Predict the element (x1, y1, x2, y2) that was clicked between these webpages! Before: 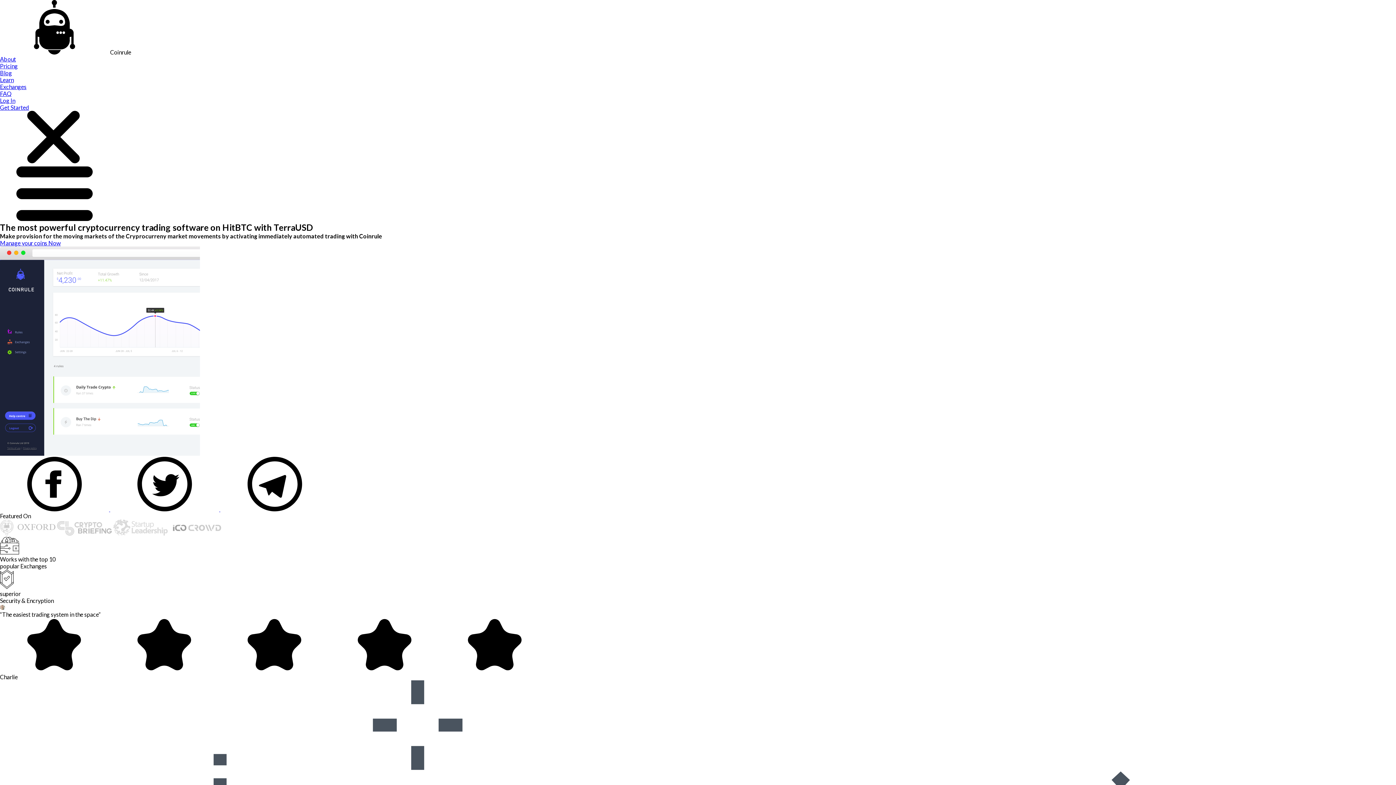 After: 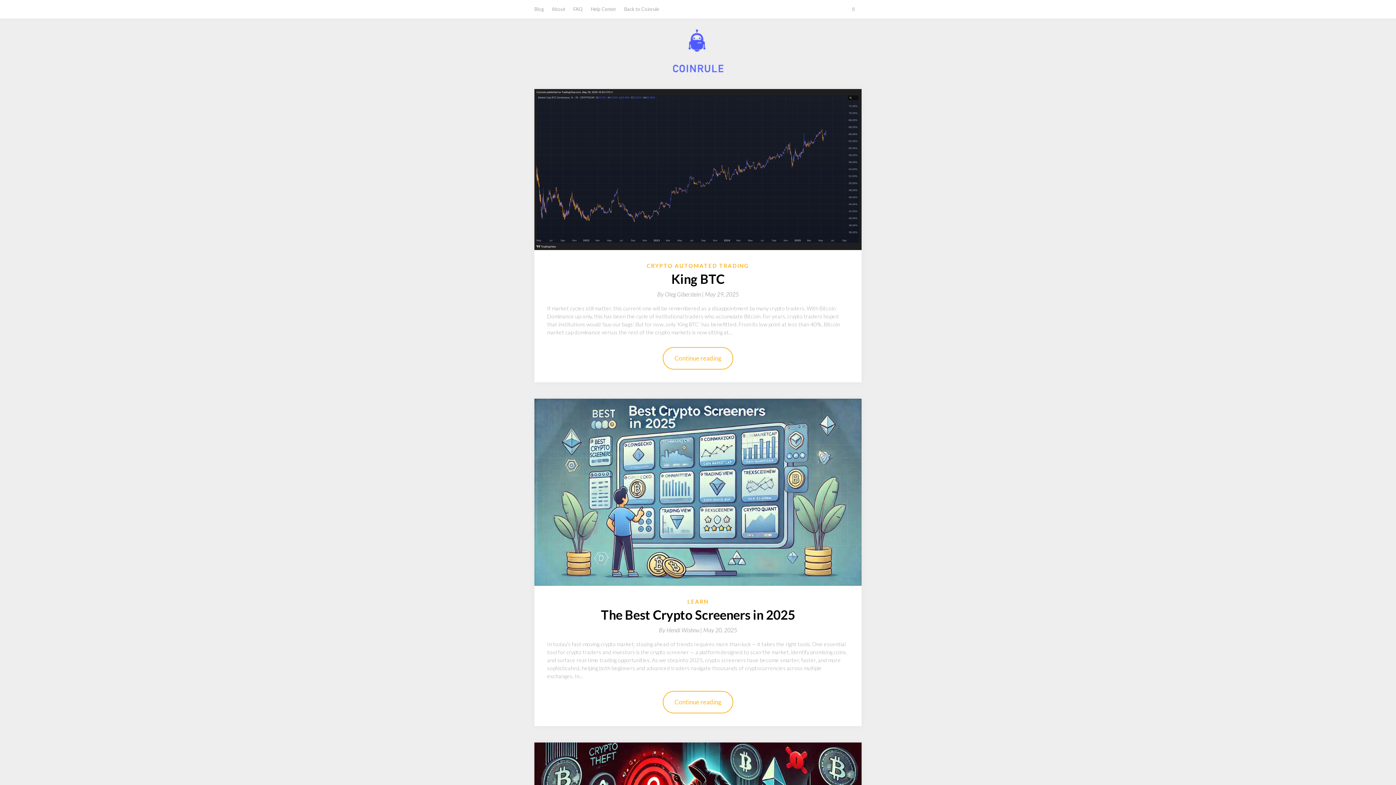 Action: label: Blog bbox: (0, 69, 12, 75)